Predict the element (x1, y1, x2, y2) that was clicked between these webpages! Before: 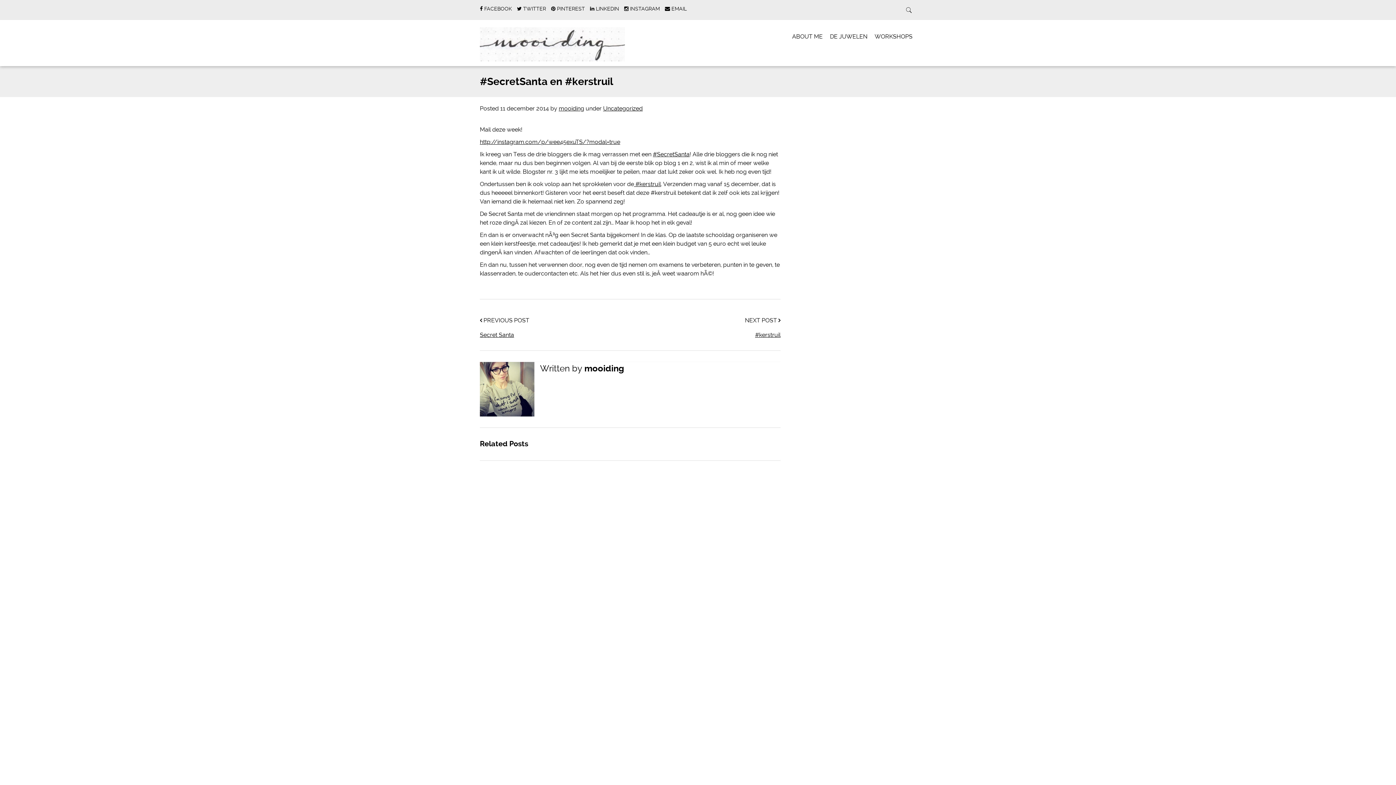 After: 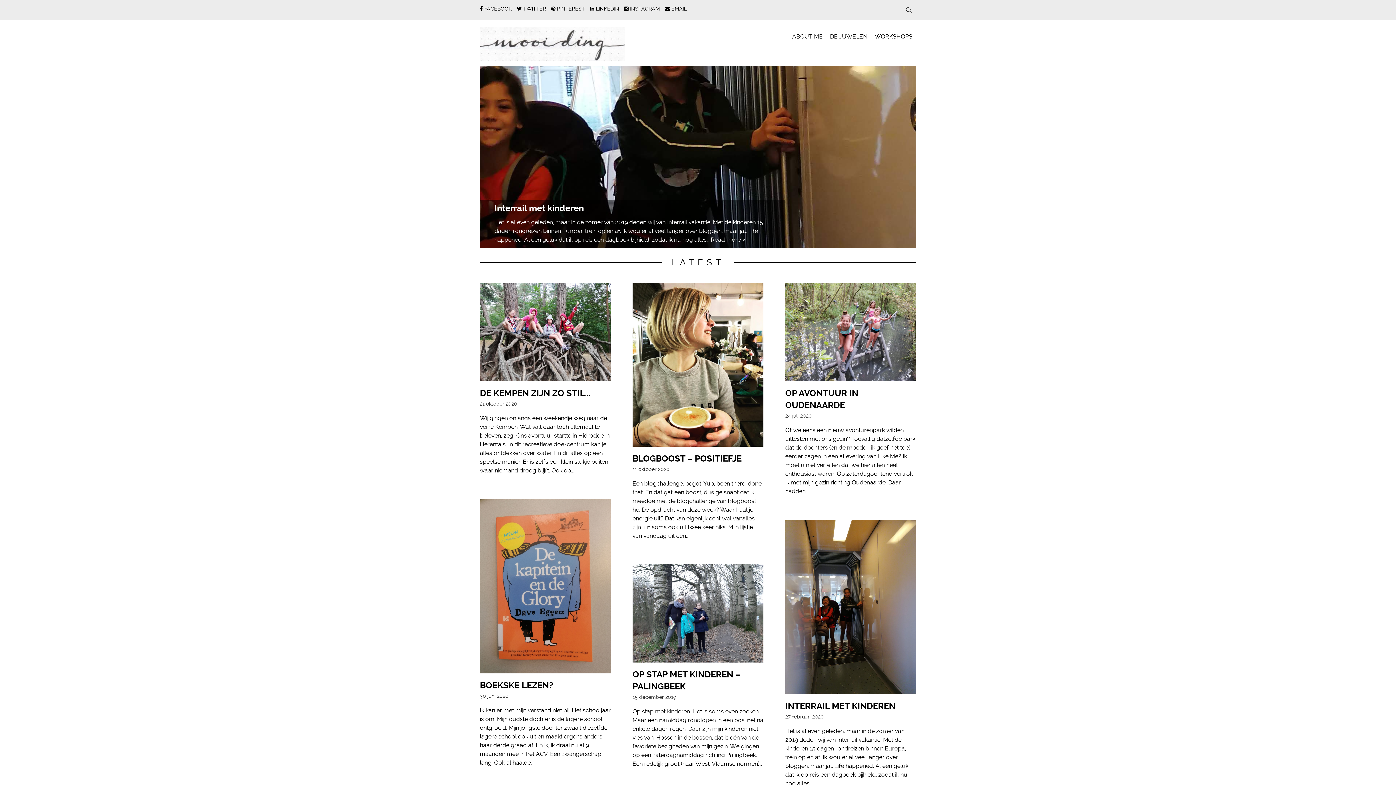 Action: bbox: (558, 105, 584, 112) label: mooiding